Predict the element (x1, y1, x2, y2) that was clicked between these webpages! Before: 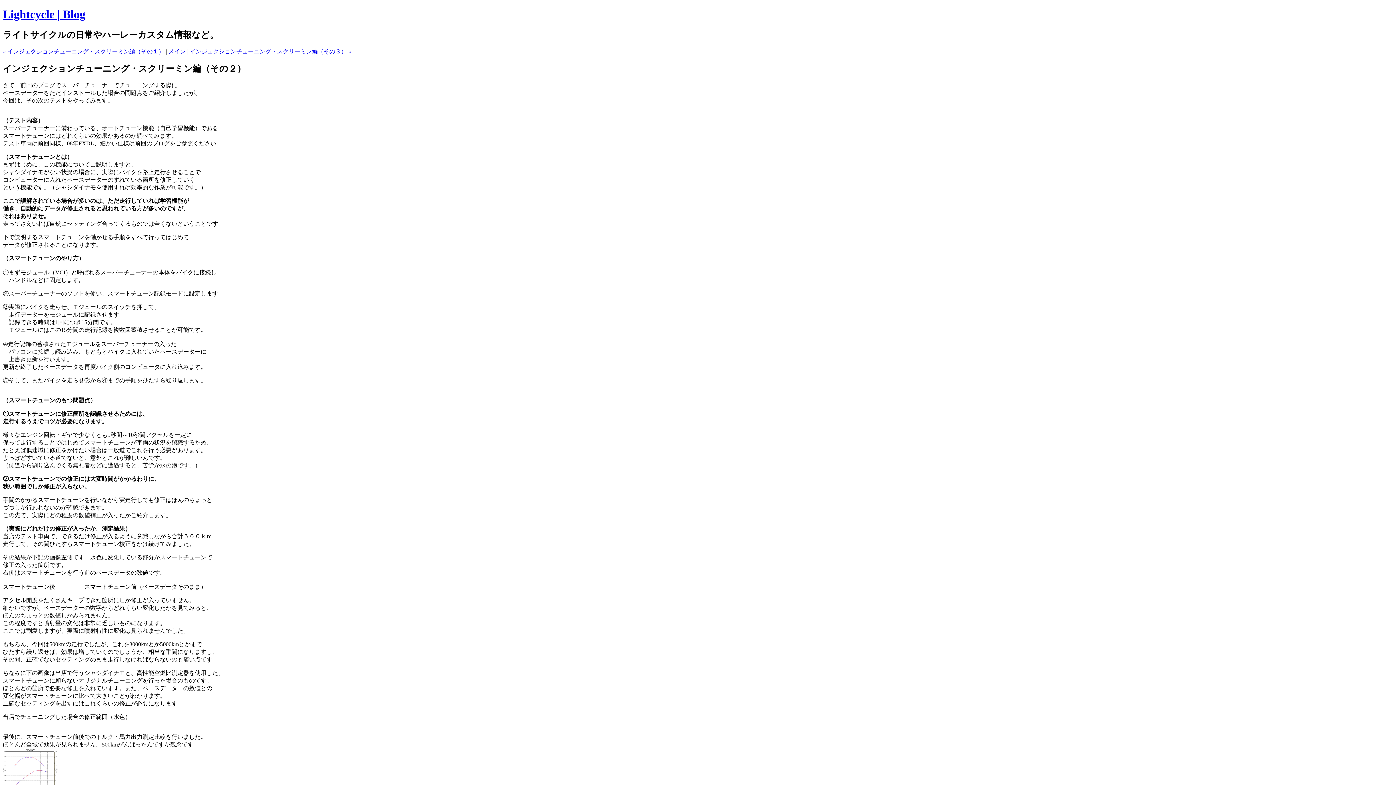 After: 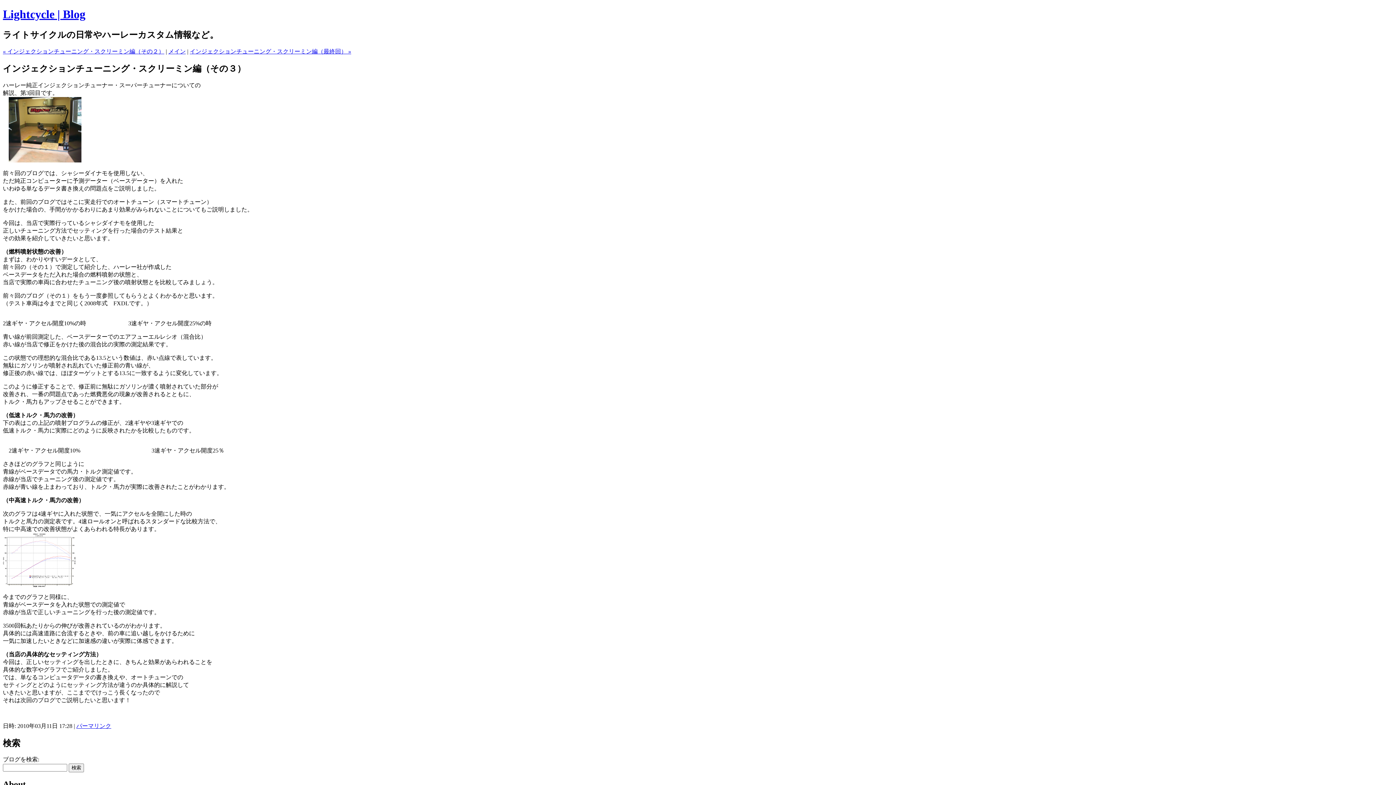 Action: label: インジェクションチューニング・スクリーミン編（その３） » bbox: (189, 48, 351, 54)